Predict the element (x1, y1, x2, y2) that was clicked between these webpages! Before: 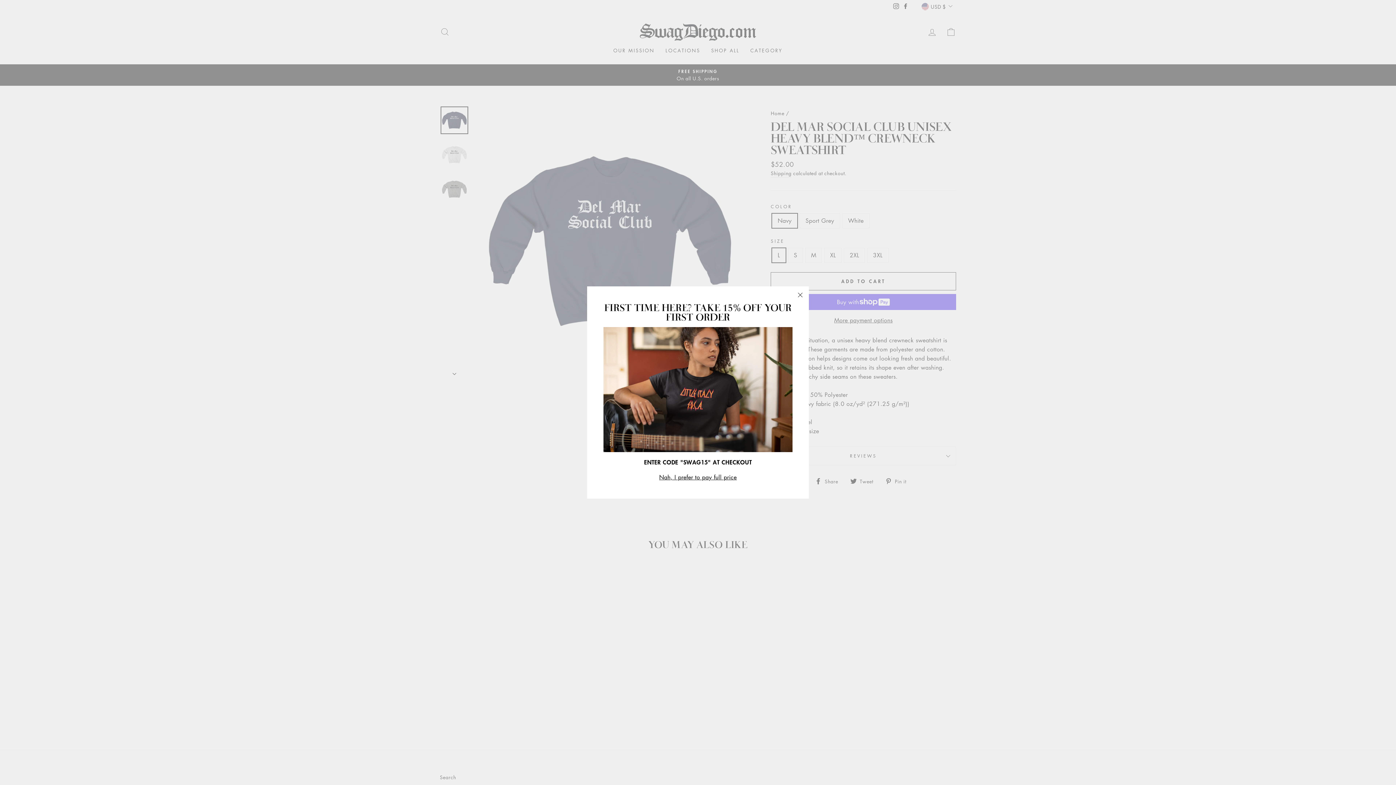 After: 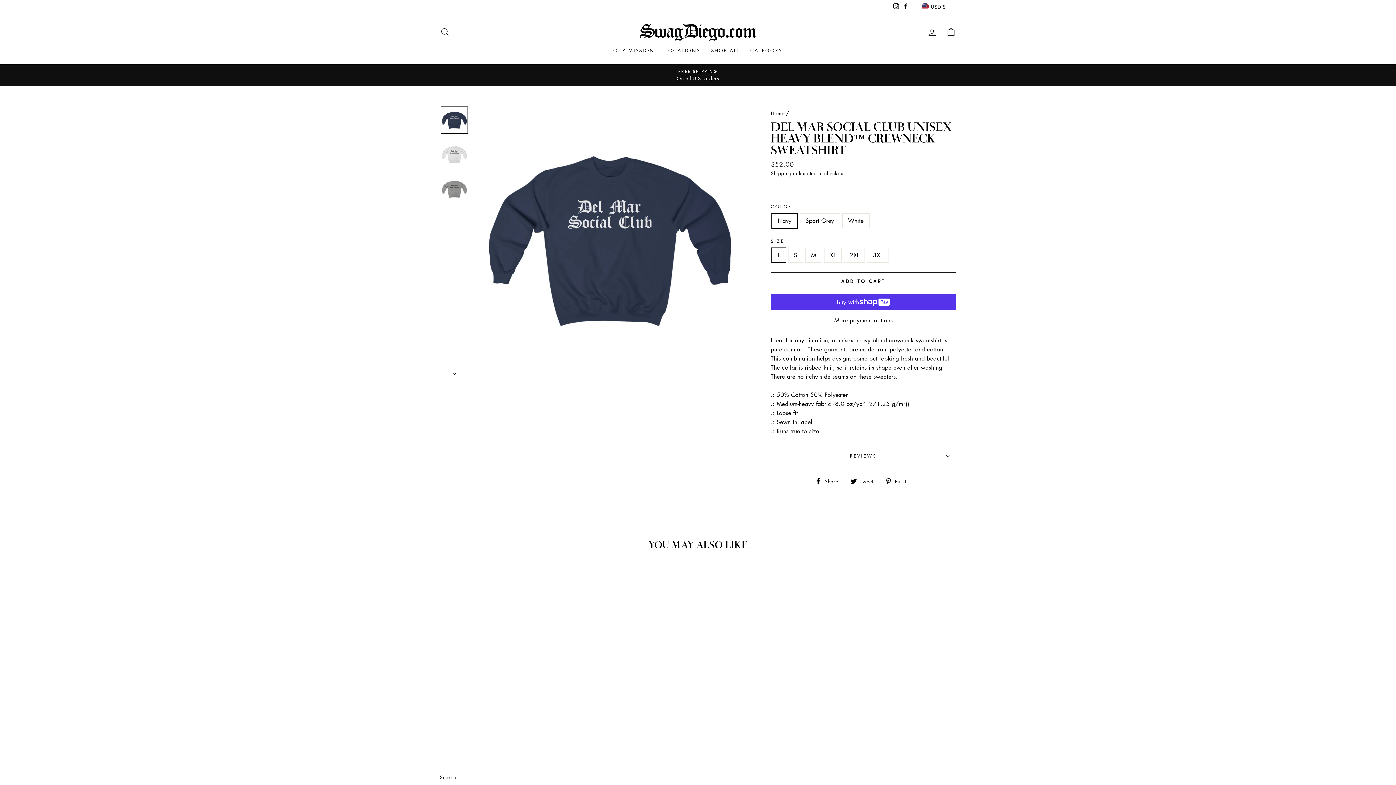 Action: bbox: (657, 472, 739, 482) label: Nah, I prefer to pay full price